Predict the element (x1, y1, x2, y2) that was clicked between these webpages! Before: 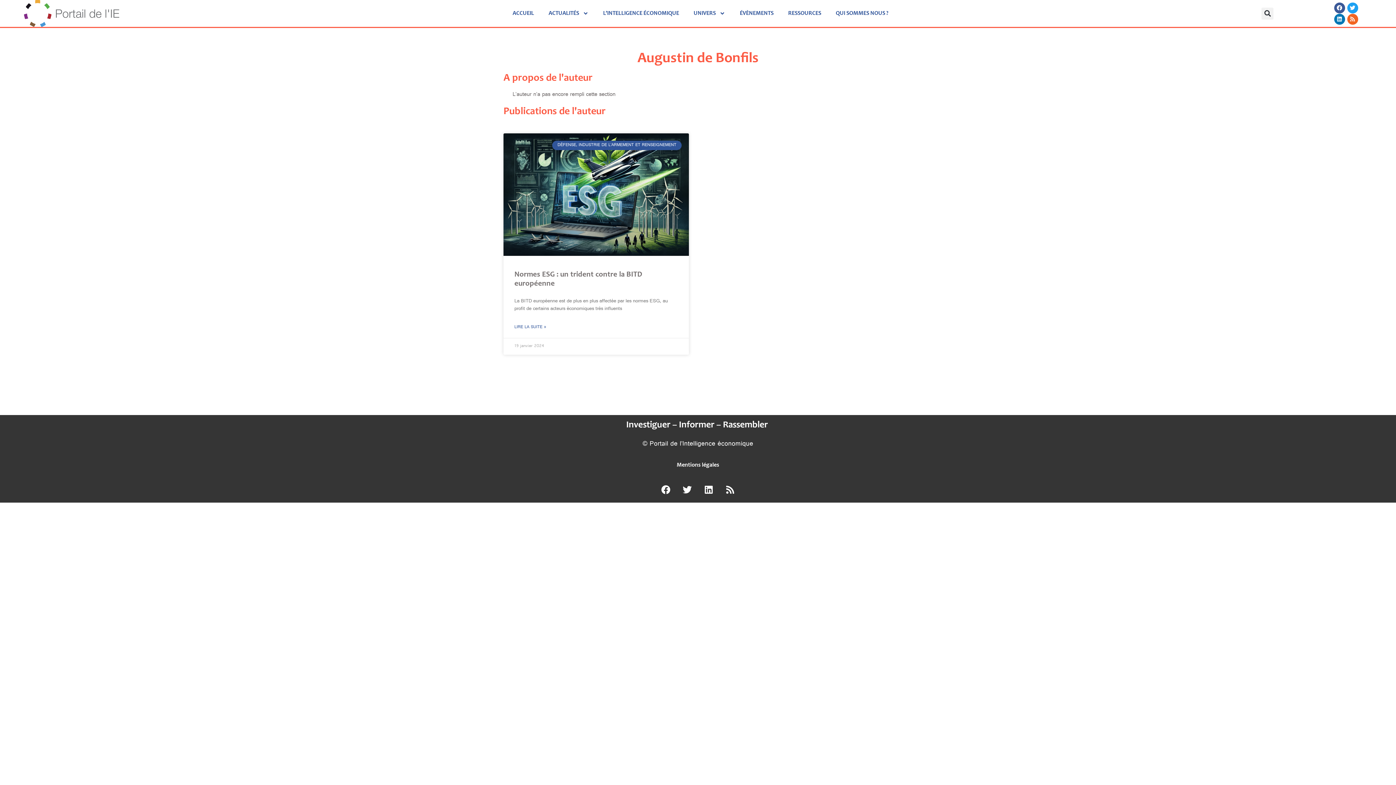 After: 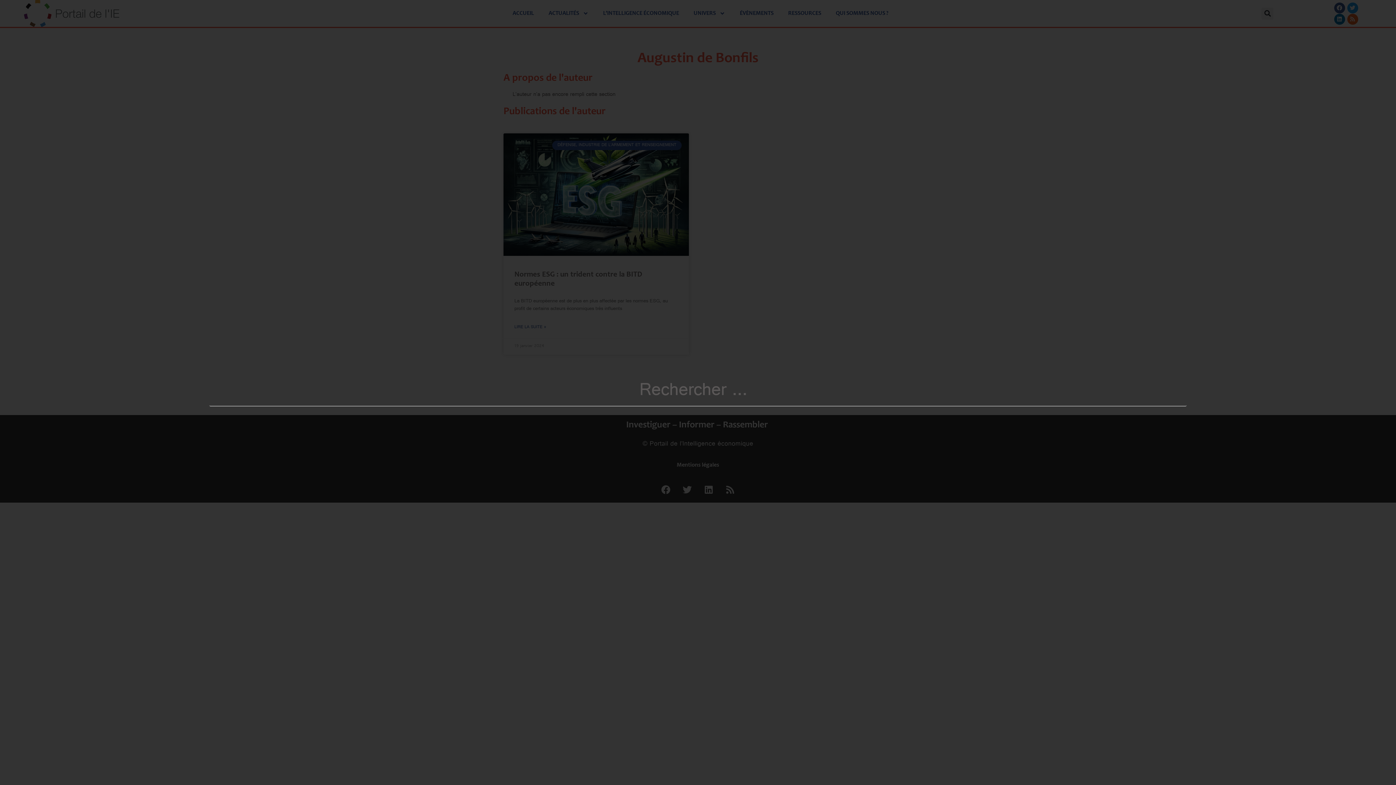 Action: label: Rechercher  bbox: (1261, 7, 1273, 19)